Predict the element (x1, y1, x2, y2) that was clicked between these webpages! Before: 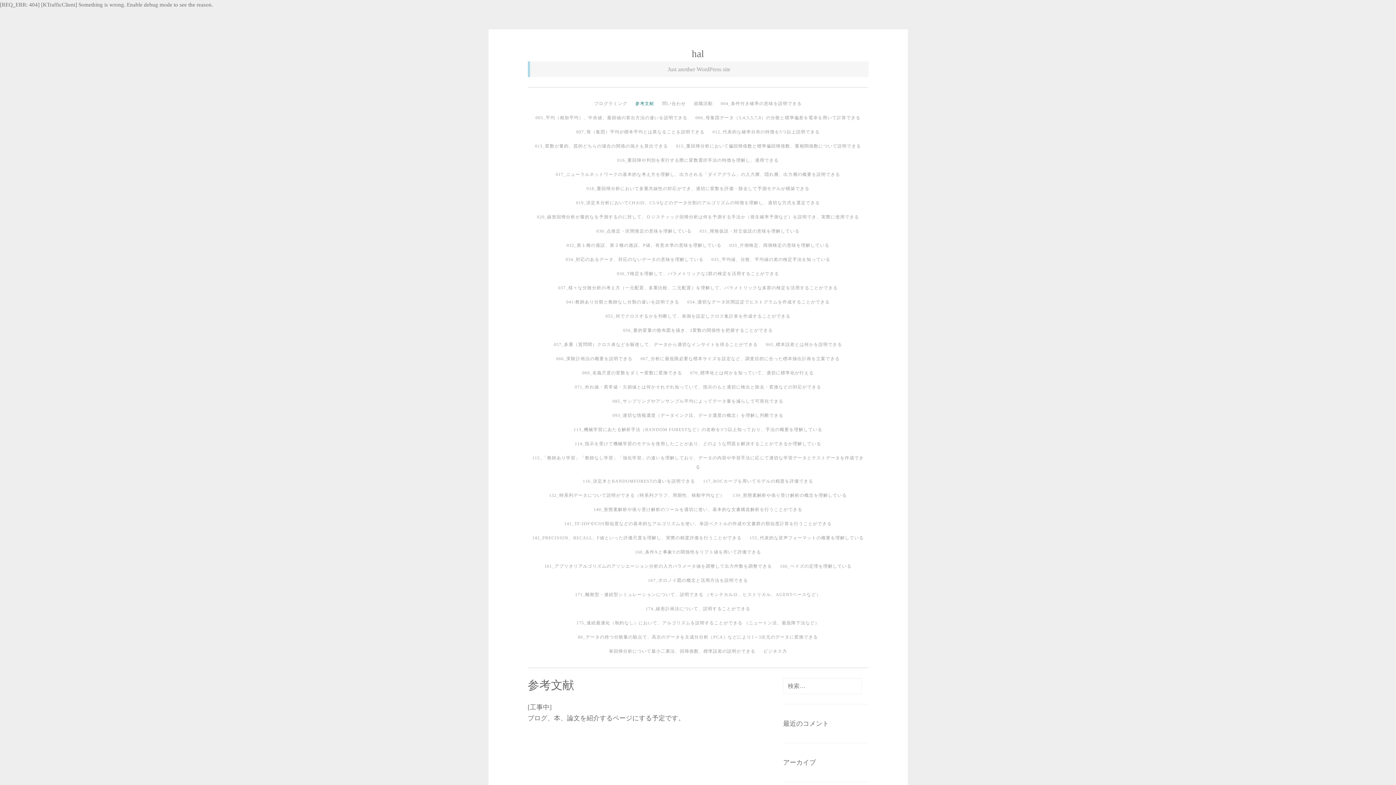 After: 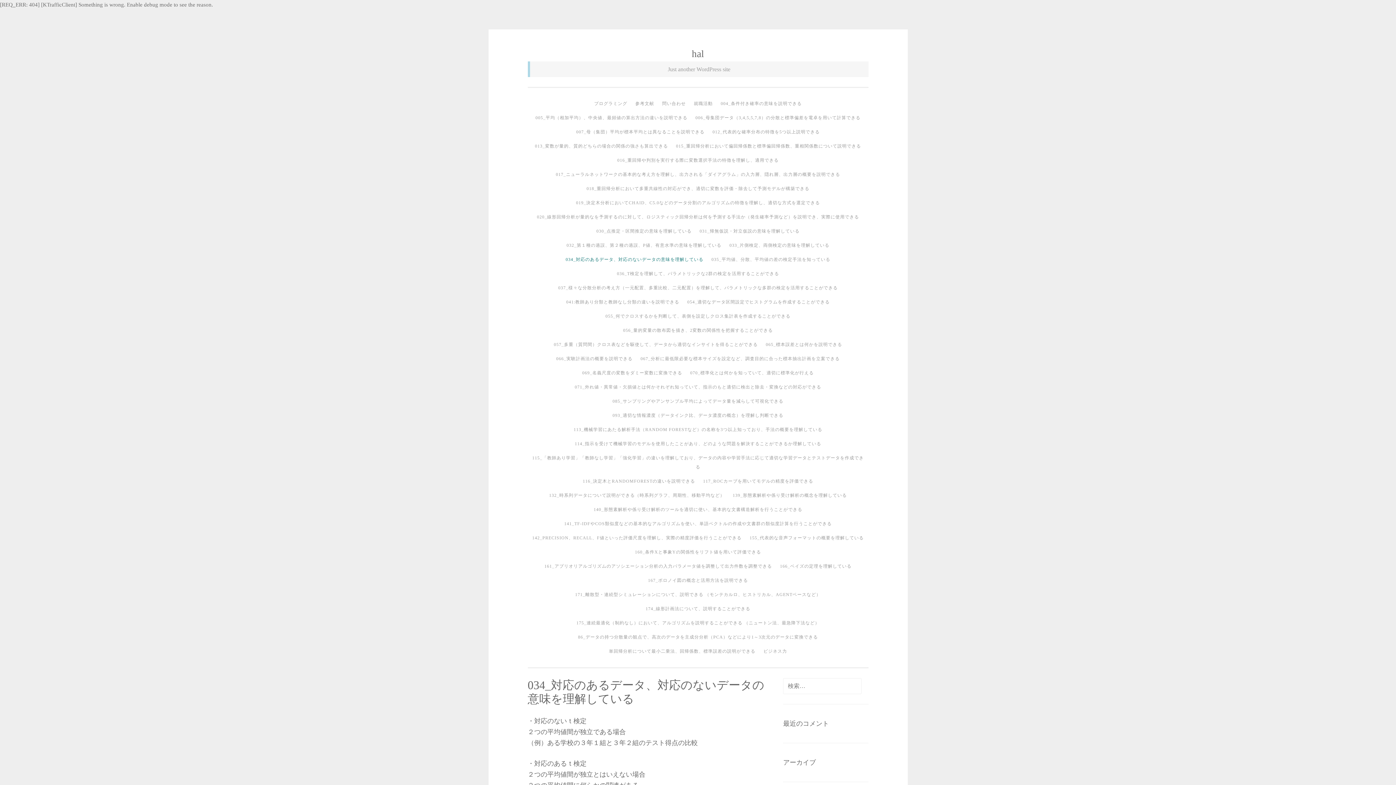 Action: bbox: (562, 252, 706, 266) label: 034_対応のあるデータ、対応のないデータの意味を理解している